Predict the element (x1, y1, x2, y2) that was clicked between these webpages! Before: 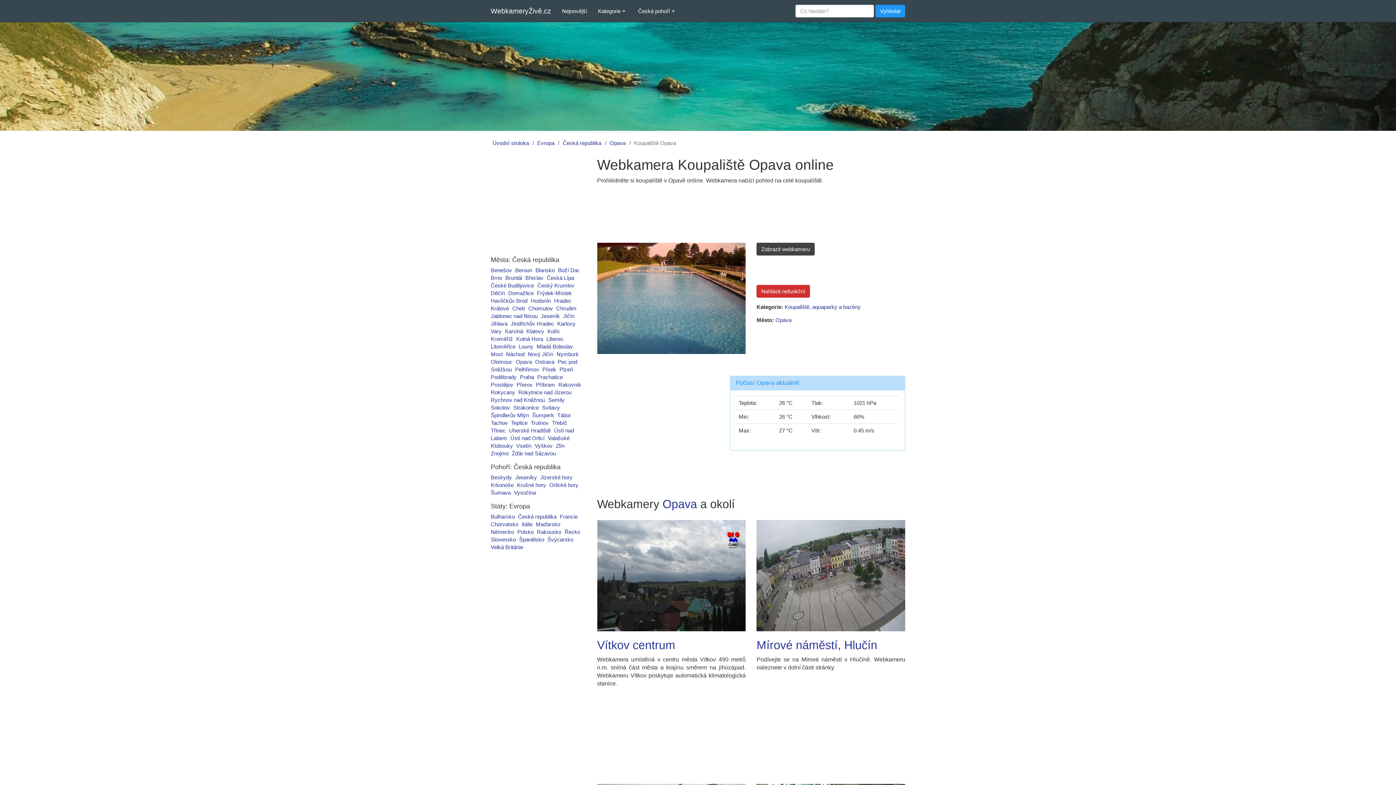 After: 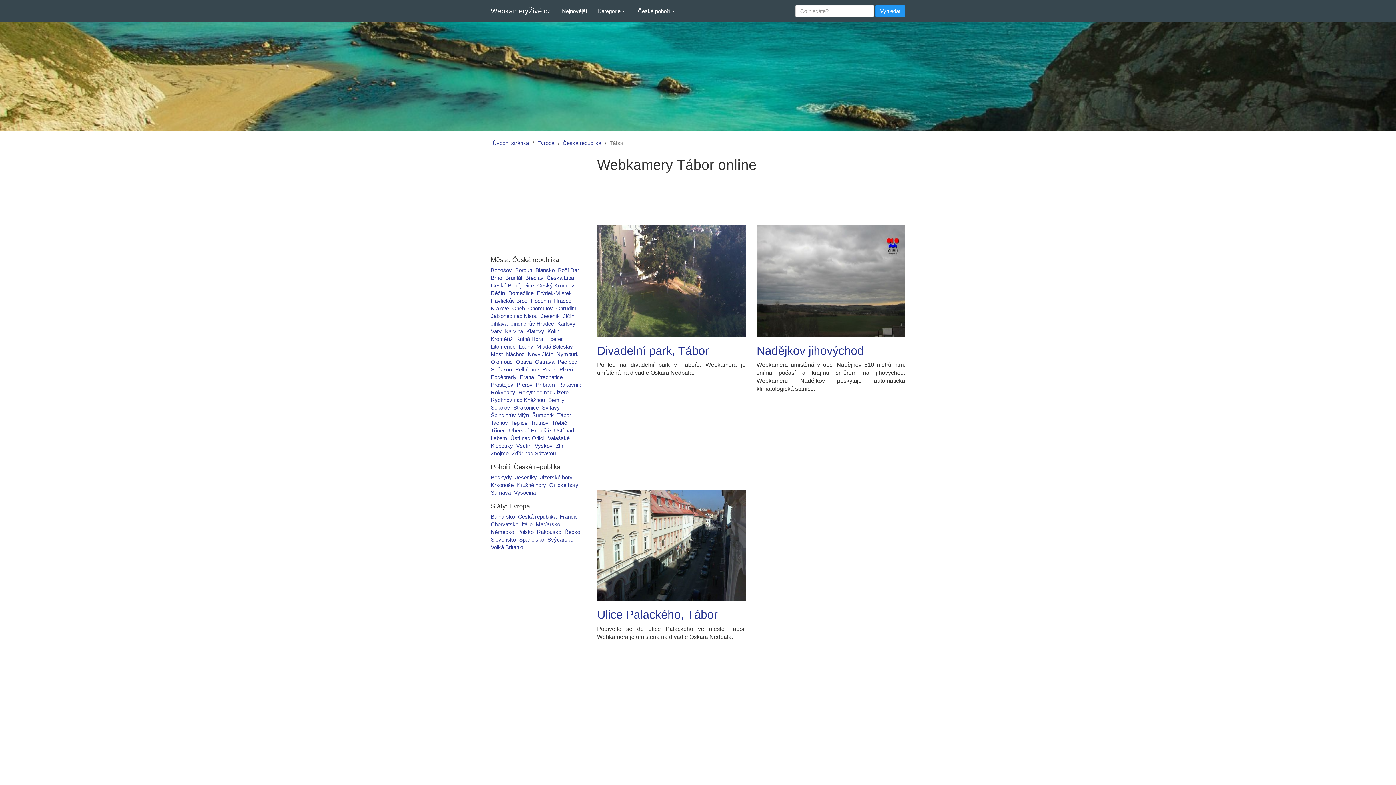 Action: label: Tábor bbox: (557, 412, 571, 418)